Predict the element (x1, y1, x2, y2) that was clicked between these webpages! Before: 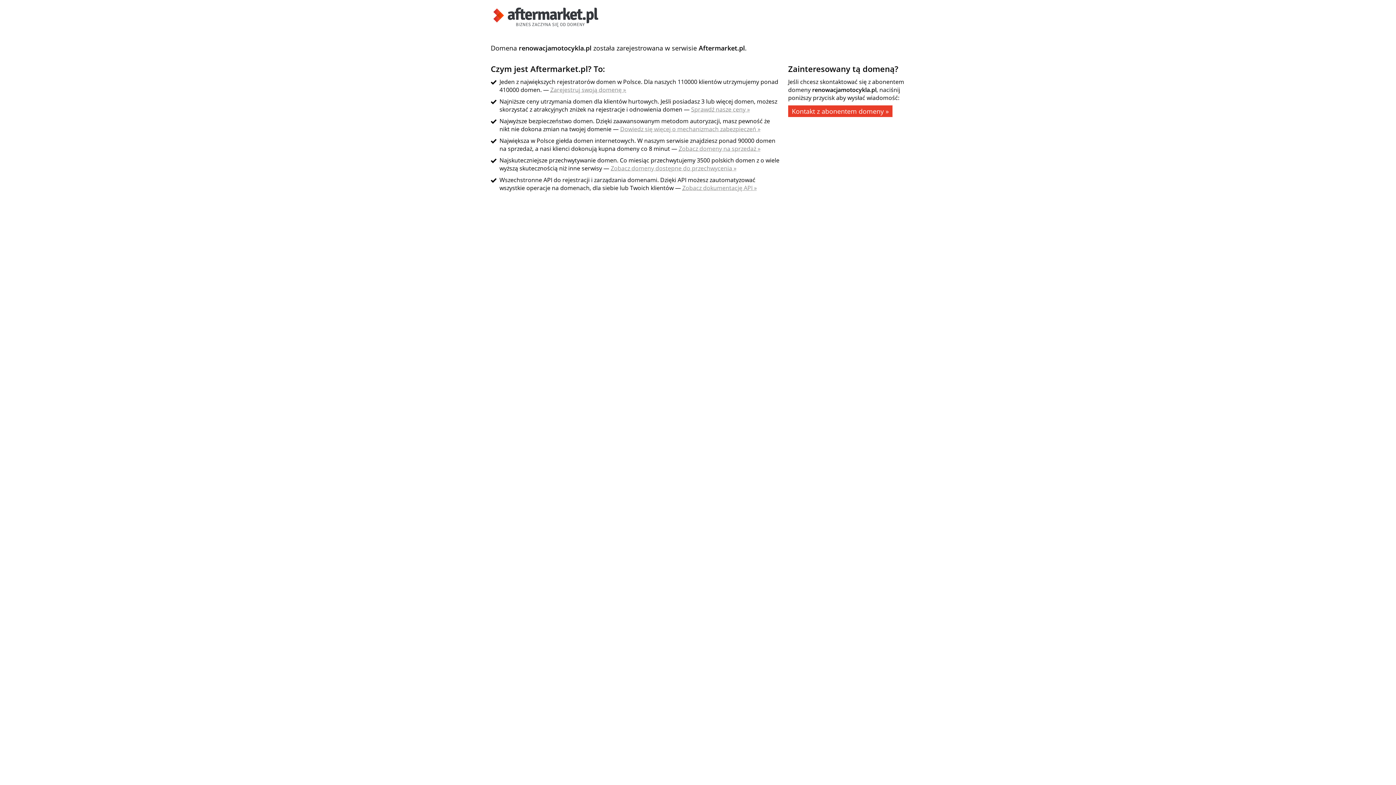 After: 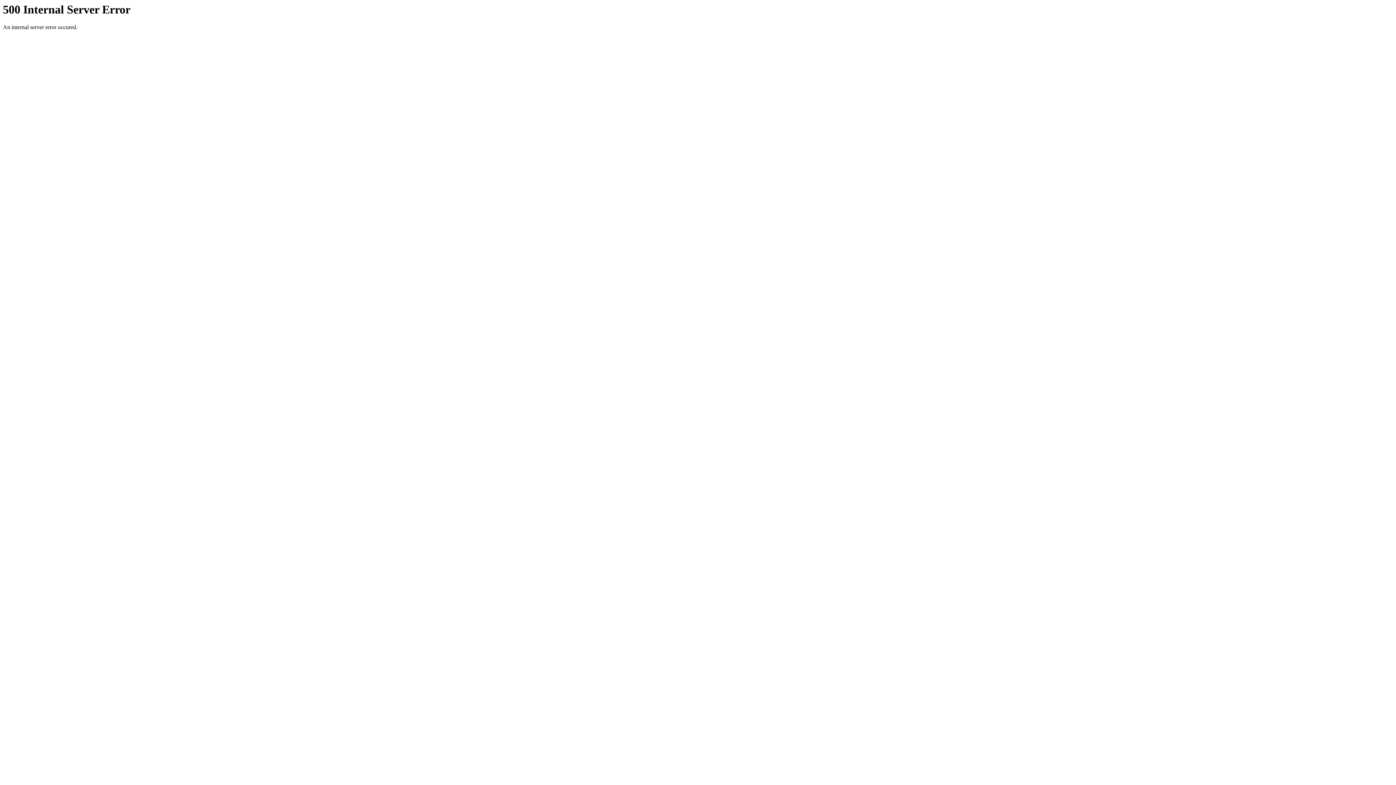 Action: label: Zarejestruj swoją domenę » bbox: (550, 85, 626, 93)